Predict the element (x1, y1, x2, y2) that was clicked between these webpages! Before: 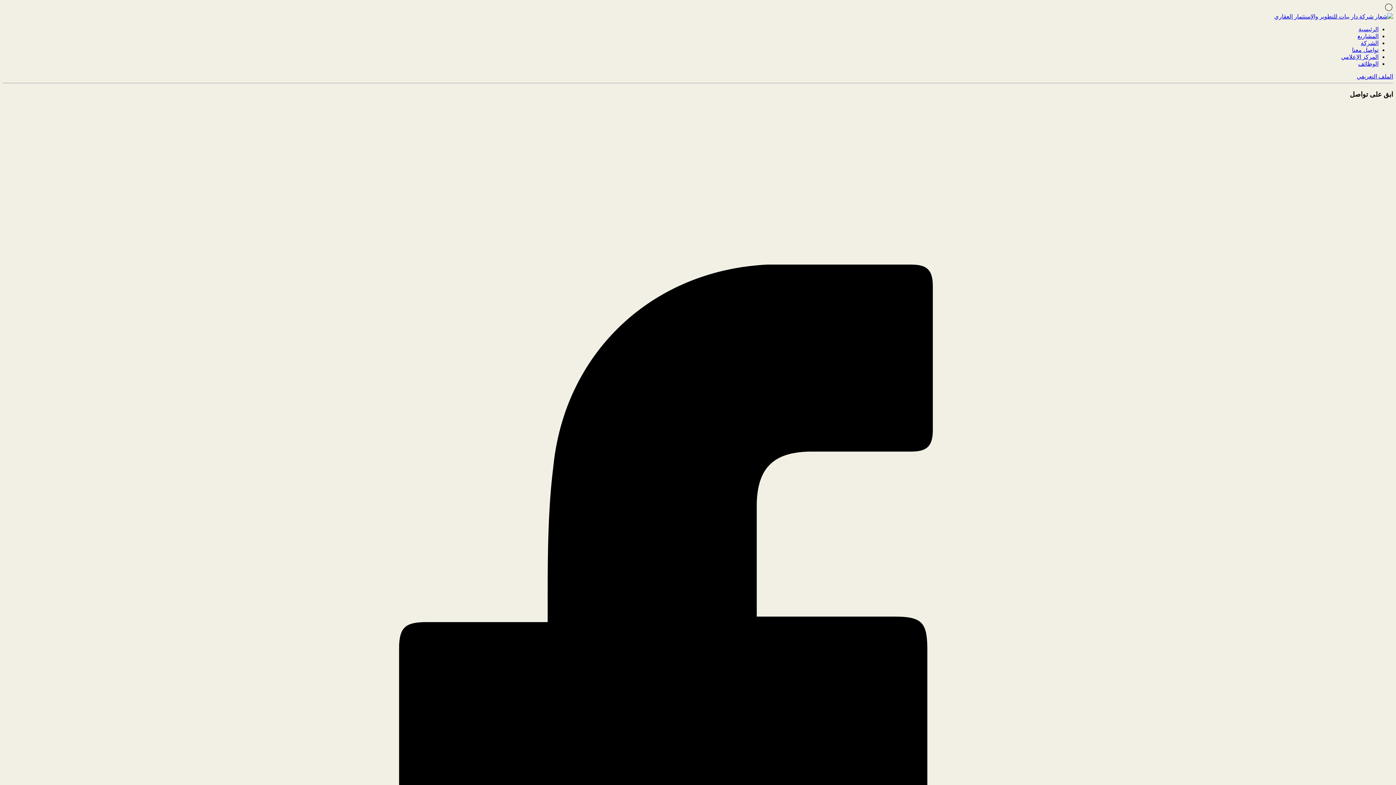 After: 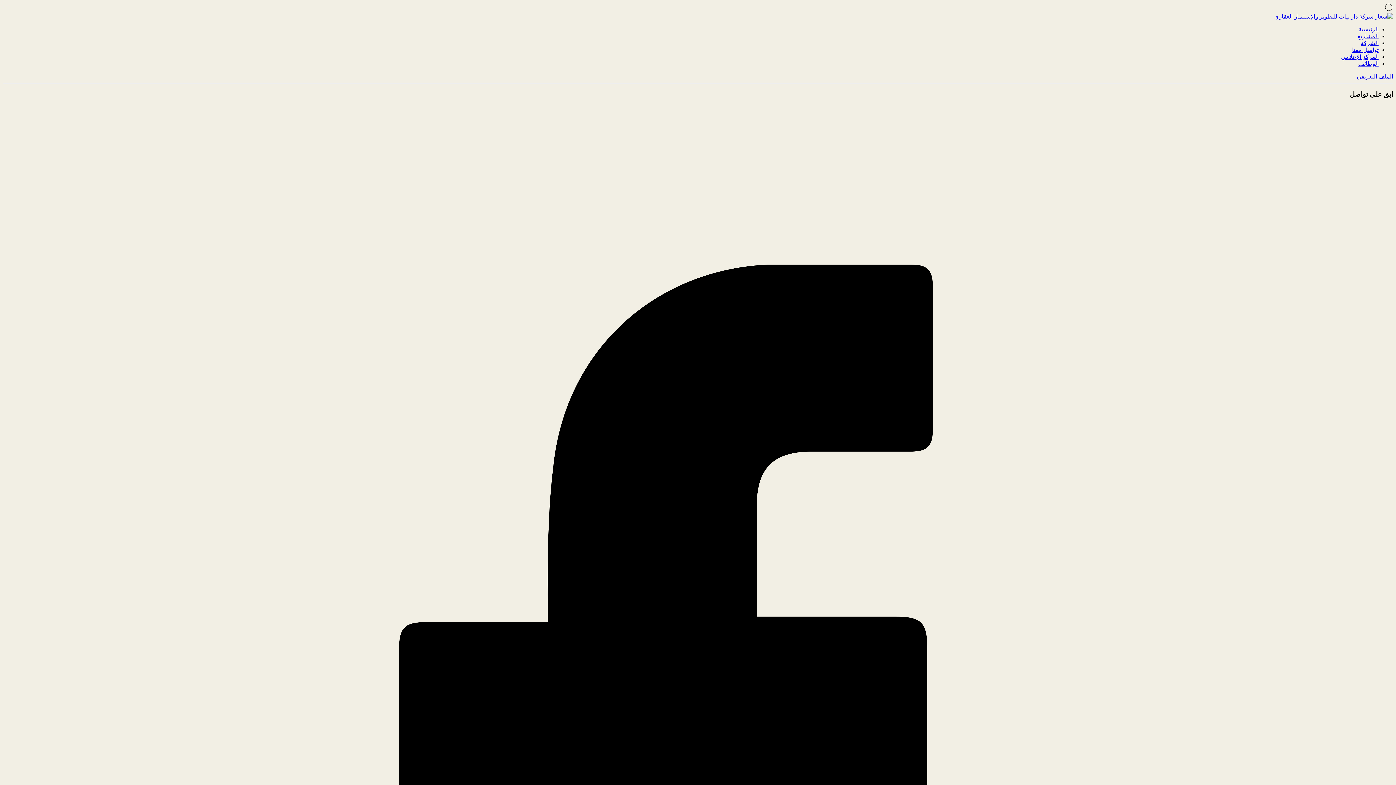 Action: label: تواصل معنا bbox: (1352, 46, 1378, 53)